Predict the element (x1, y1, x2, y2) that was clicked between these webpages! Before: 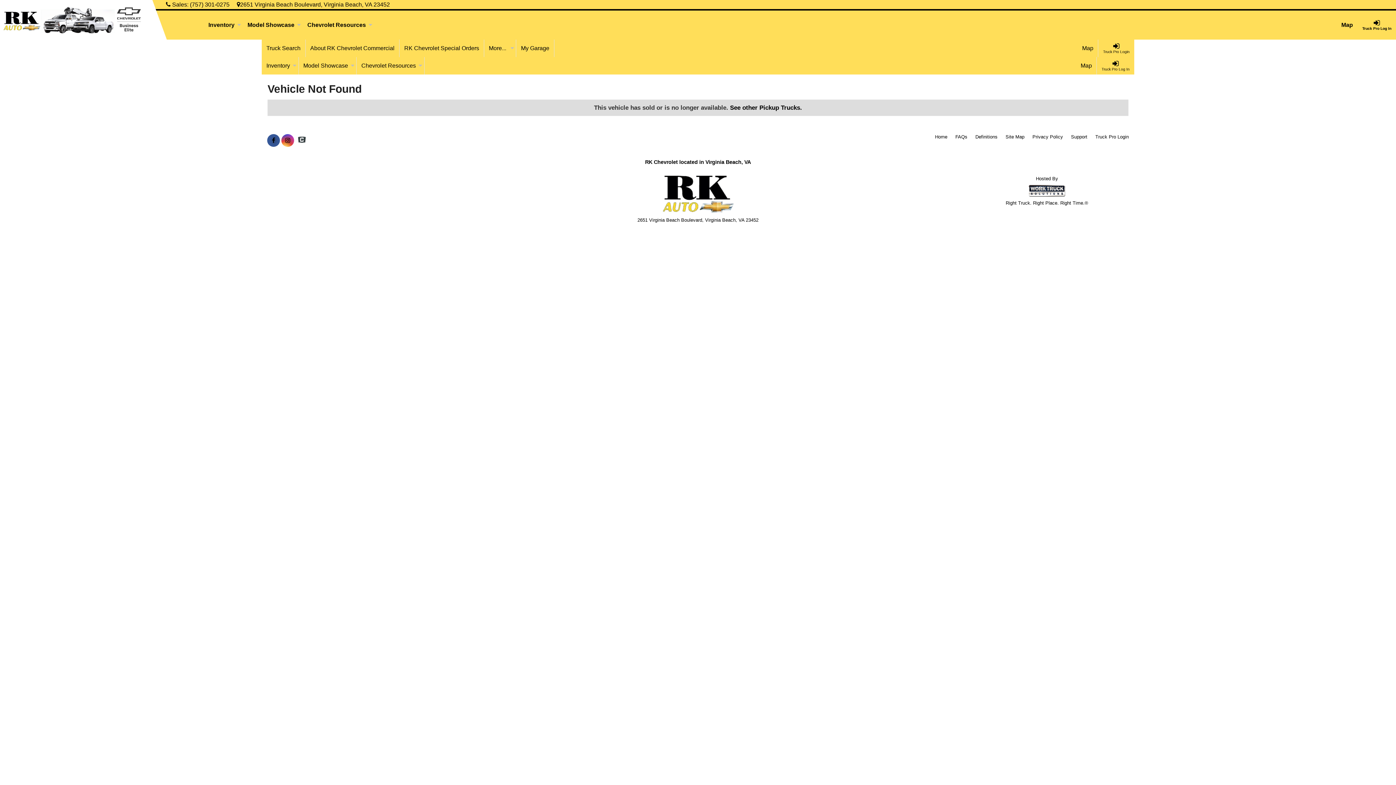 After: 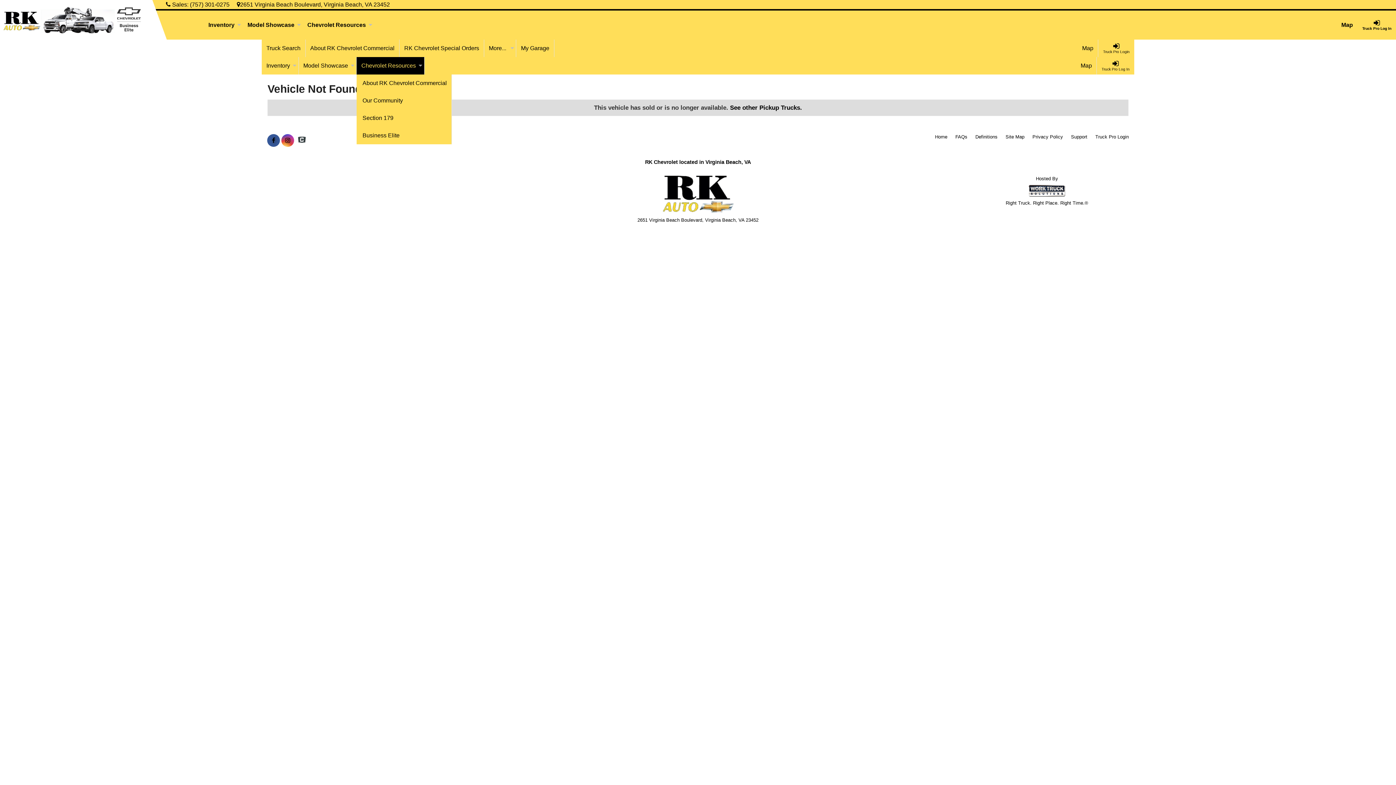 Action: label: Chevrolet Resources bbox: (356, 57, 424, 74)